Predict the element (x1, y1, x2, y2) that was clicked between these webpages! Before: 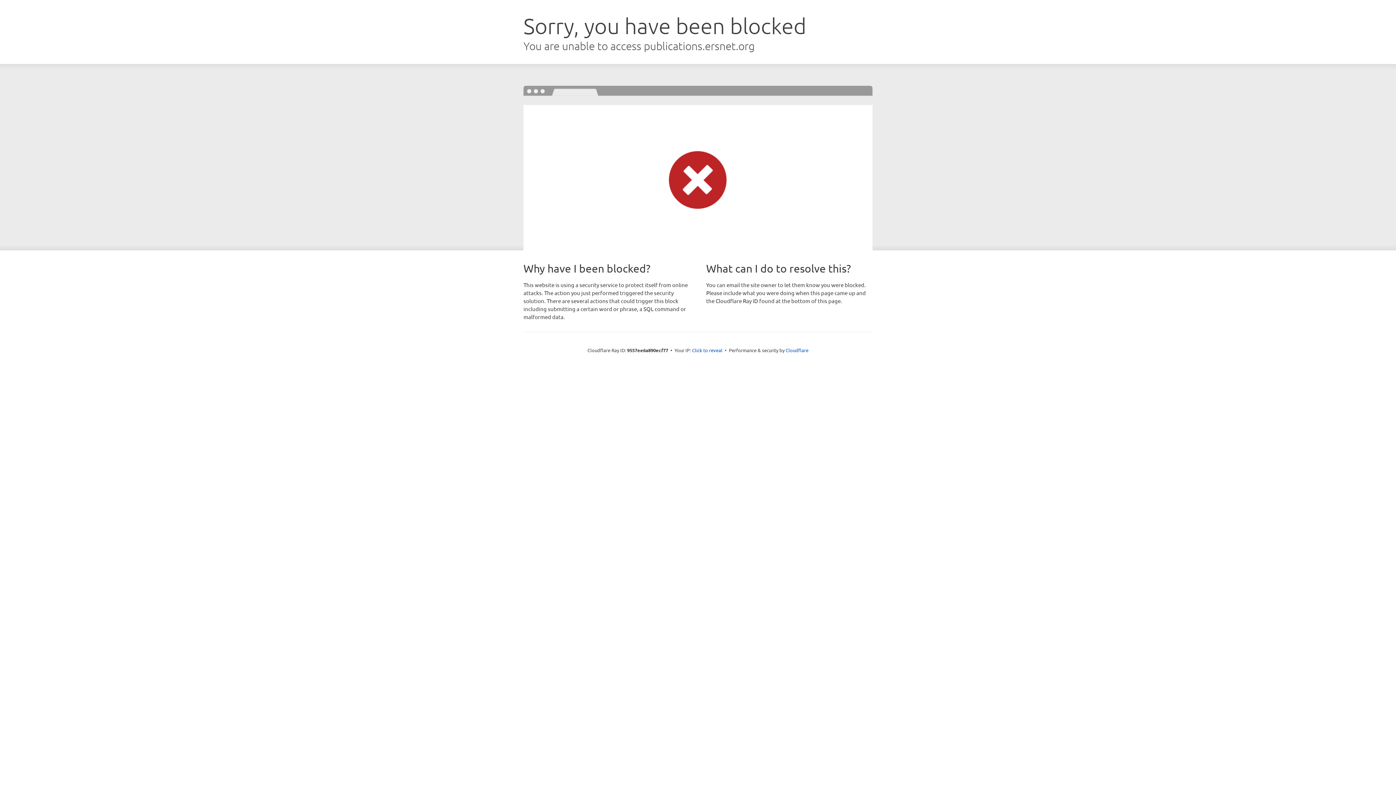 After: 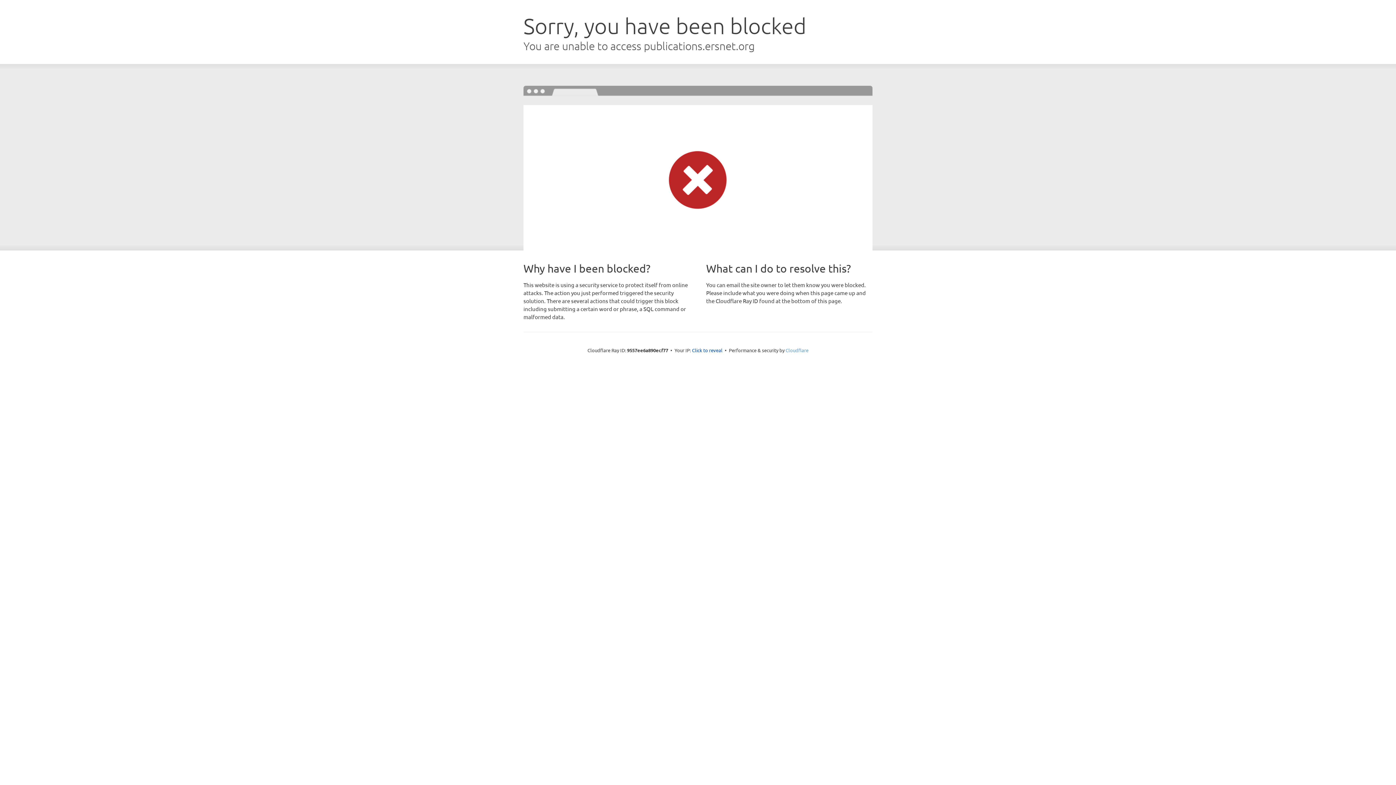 Action: label: Cloudflare bbox: (785, 347, 808, 353)